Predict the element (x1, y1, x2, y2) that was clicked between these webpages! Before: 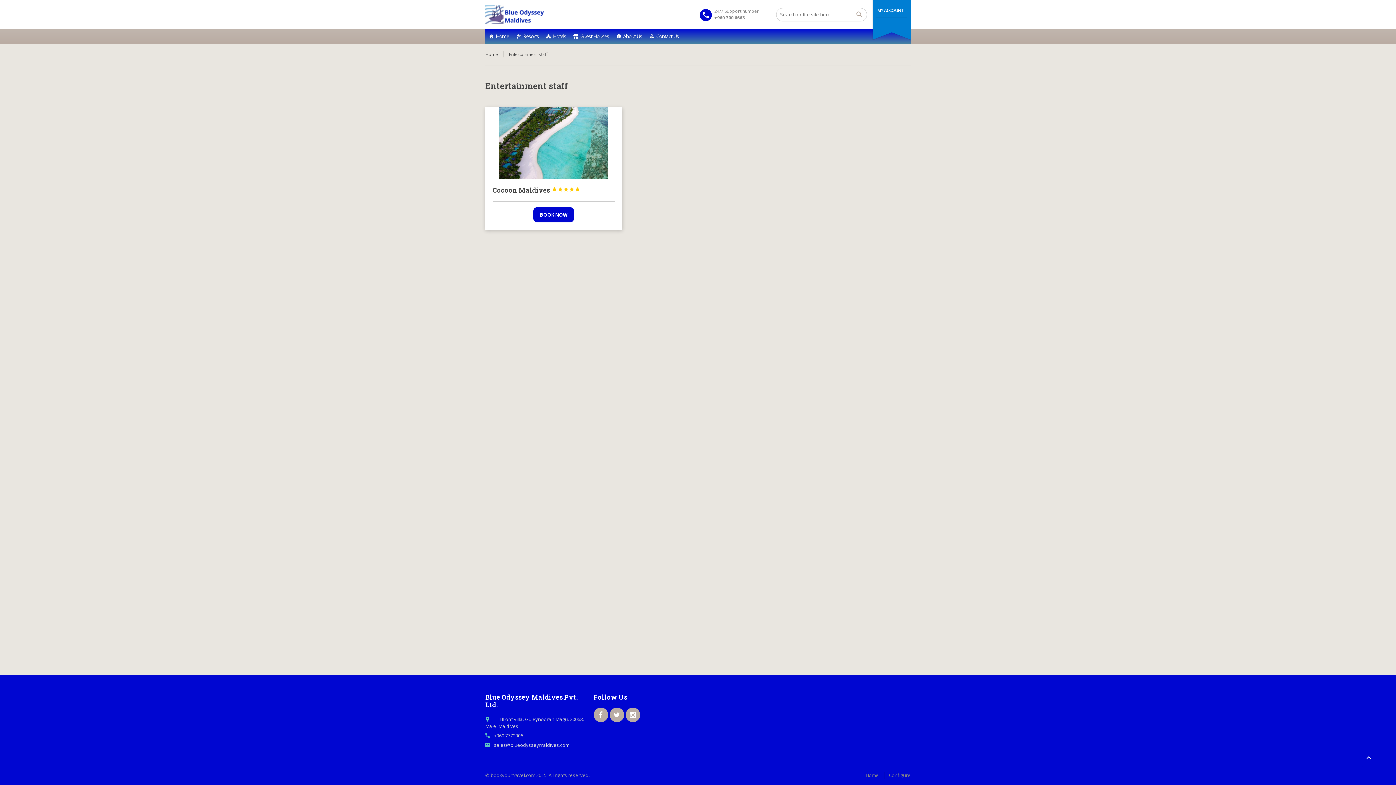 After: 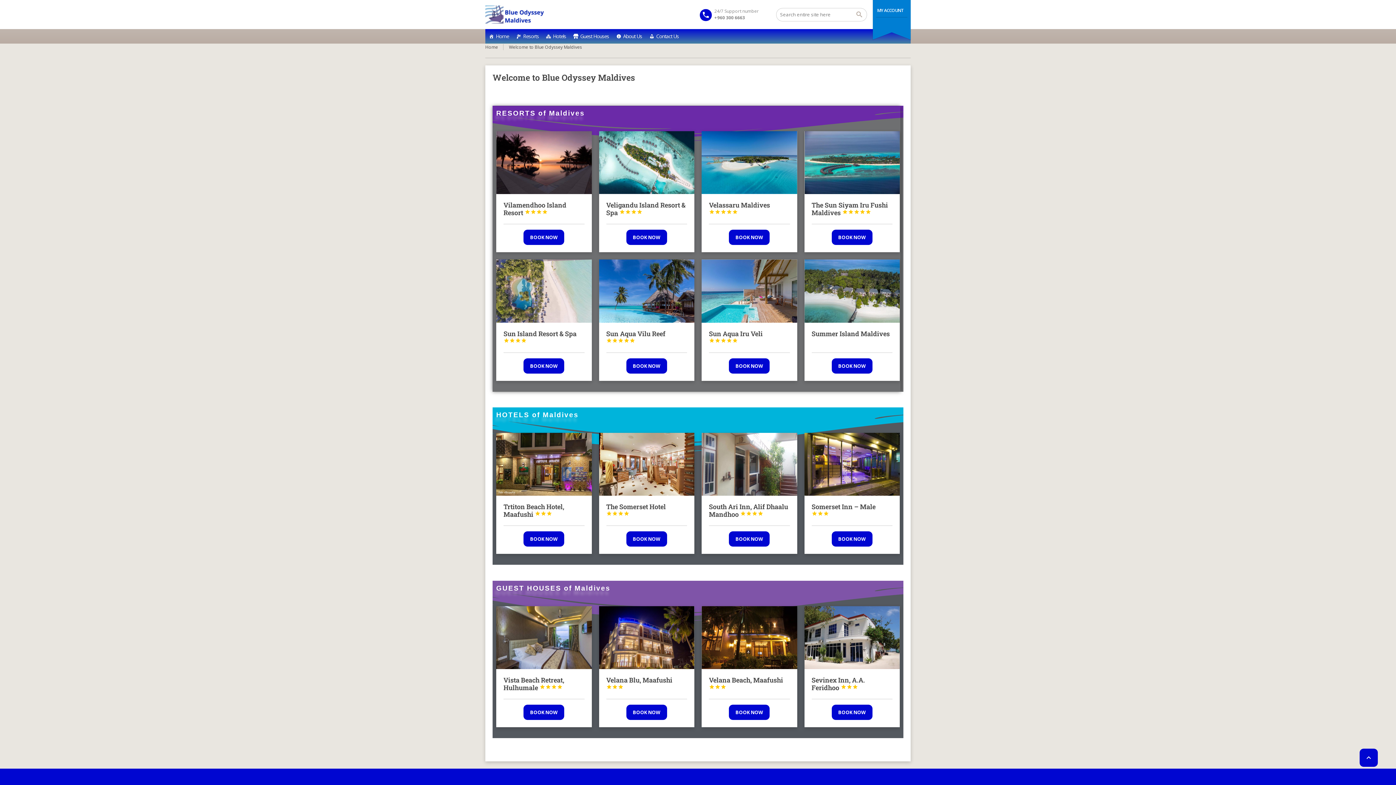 Action: label: Home bbox: (485, 51, 503, 57)